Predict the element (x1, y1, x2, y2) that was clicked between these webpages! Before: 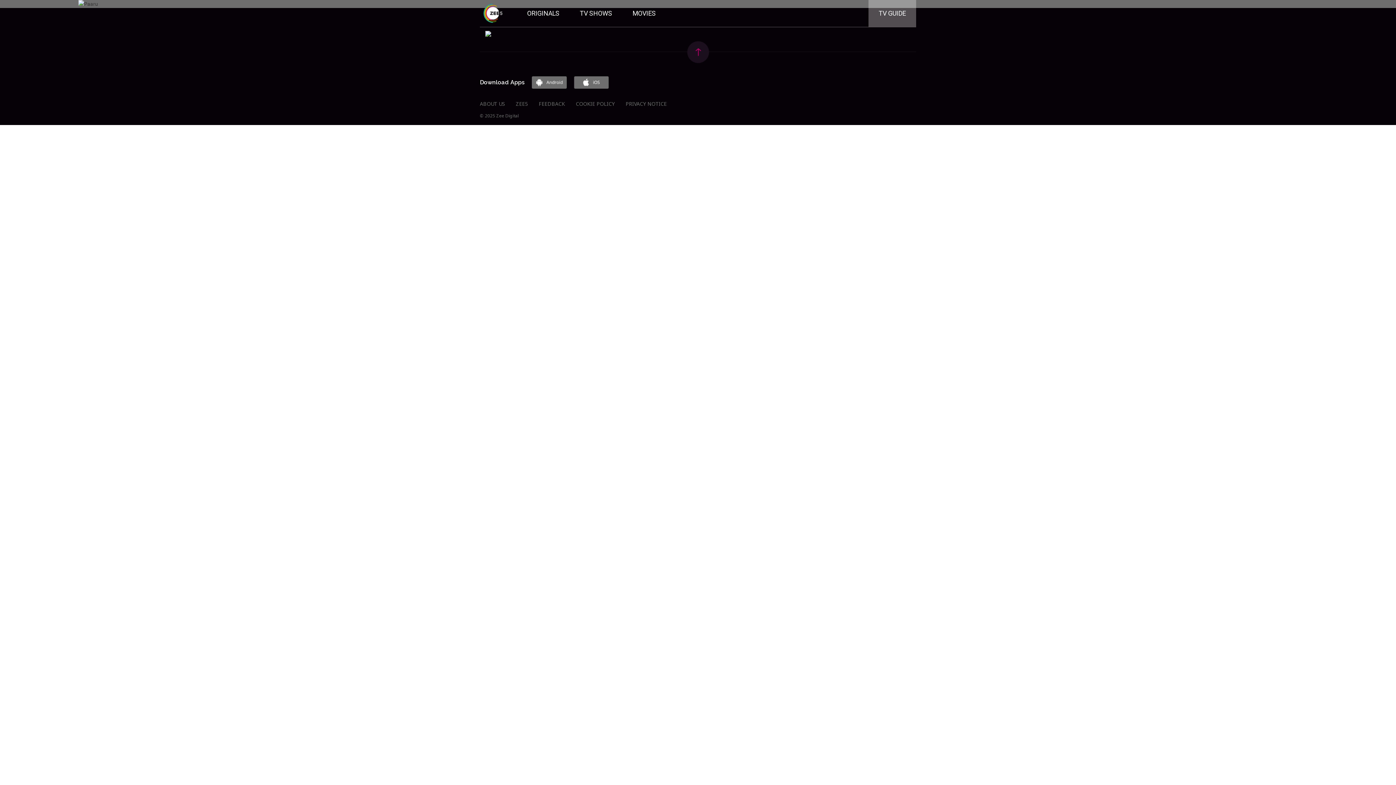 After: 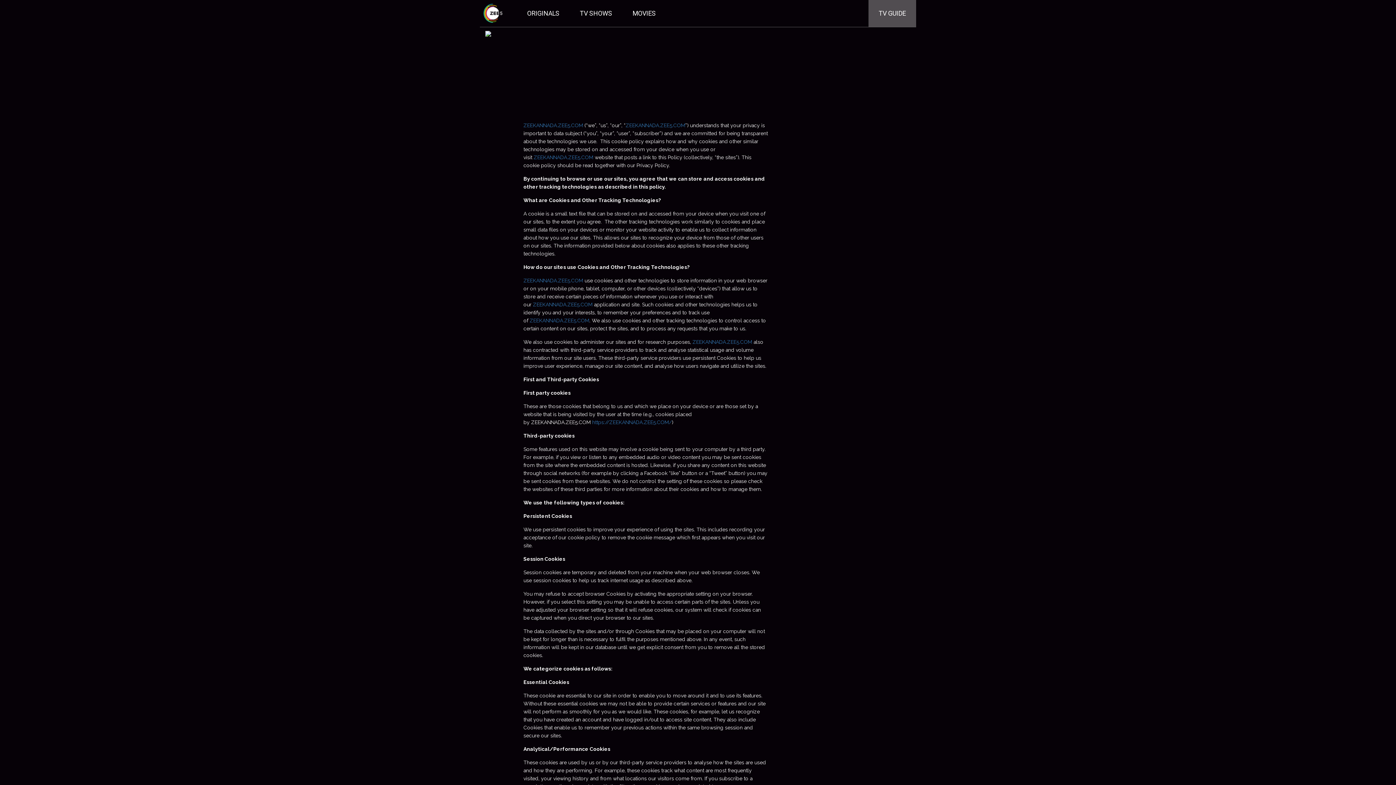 Action: label: COOKIE POLICY bbox: (576, 100, 614, 107)